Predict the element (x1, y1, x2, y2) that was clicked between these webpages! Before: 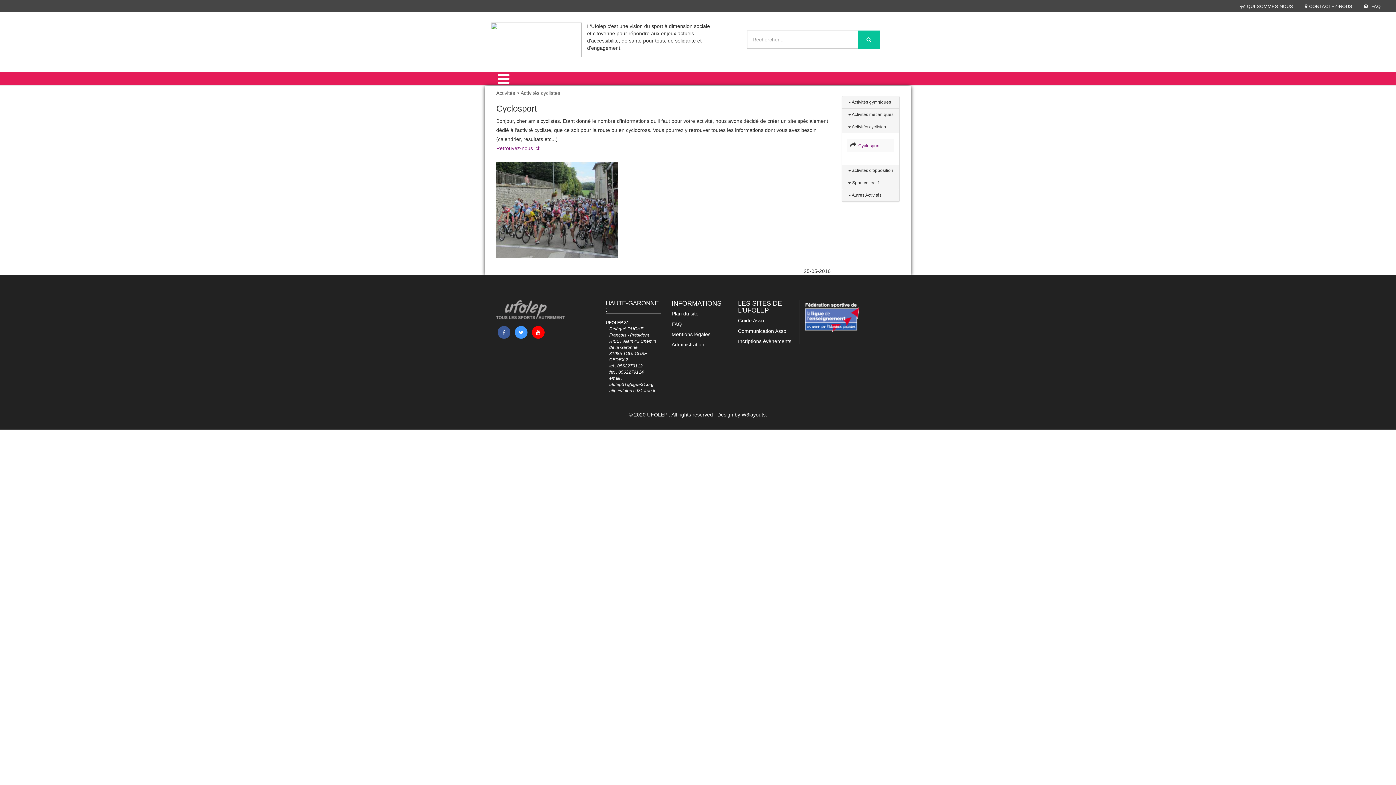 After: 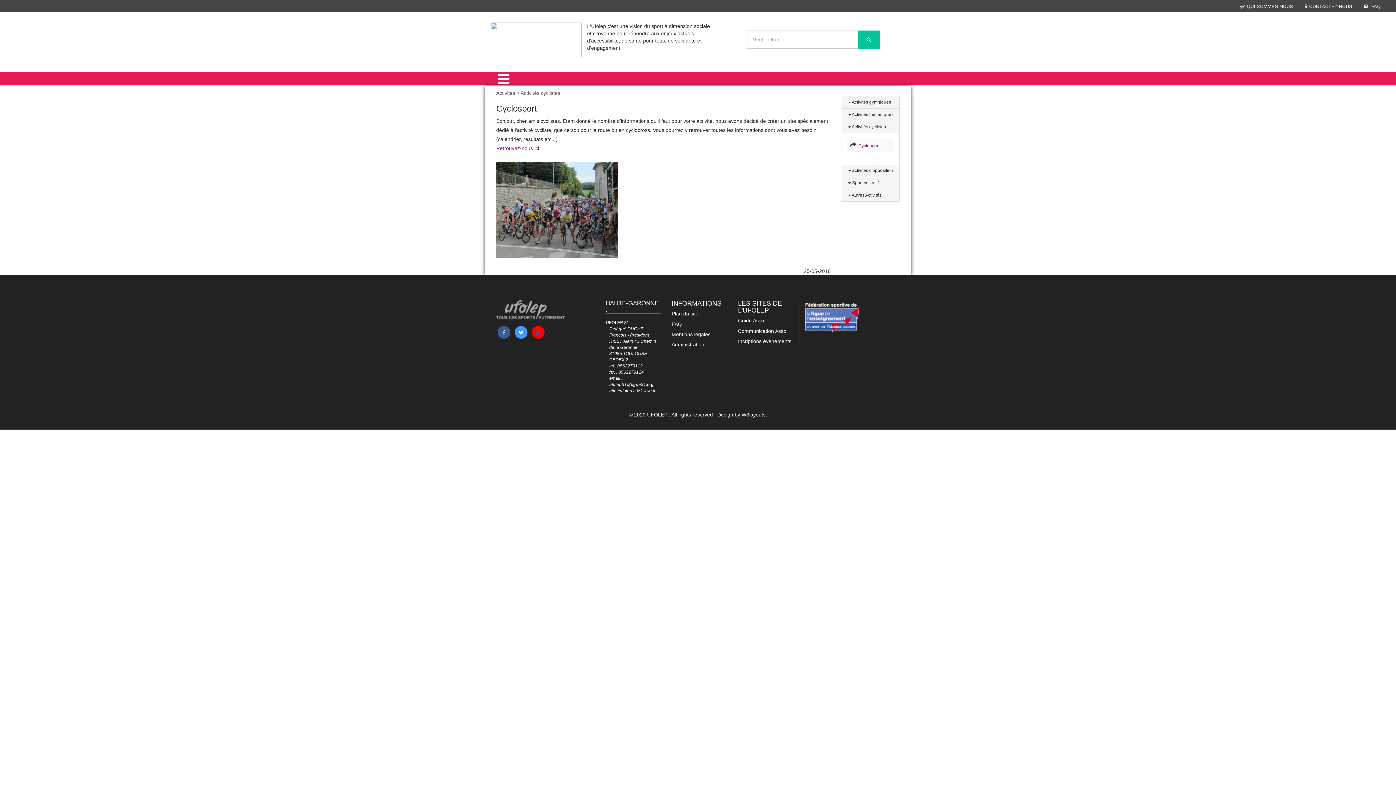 Action: bbox: (532, 326, 544, 338)